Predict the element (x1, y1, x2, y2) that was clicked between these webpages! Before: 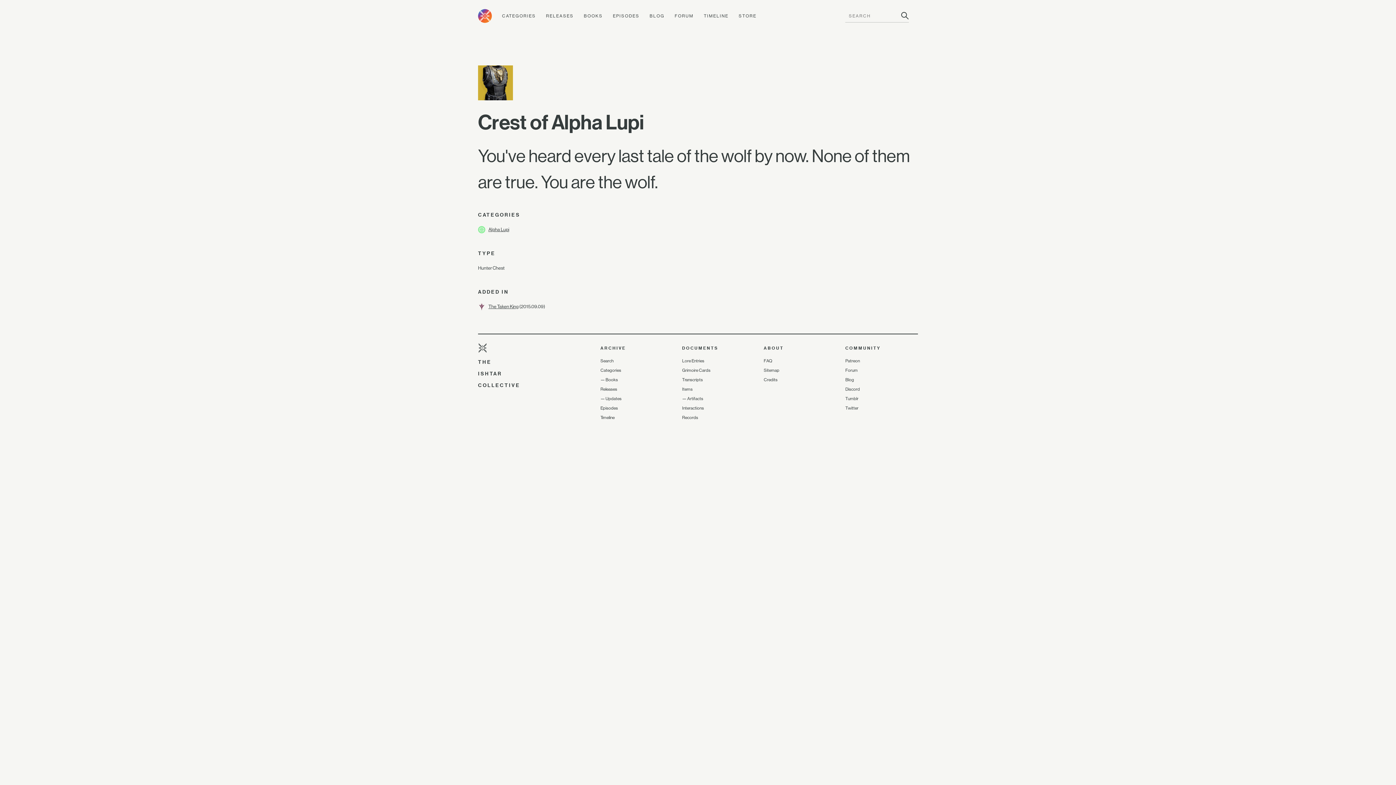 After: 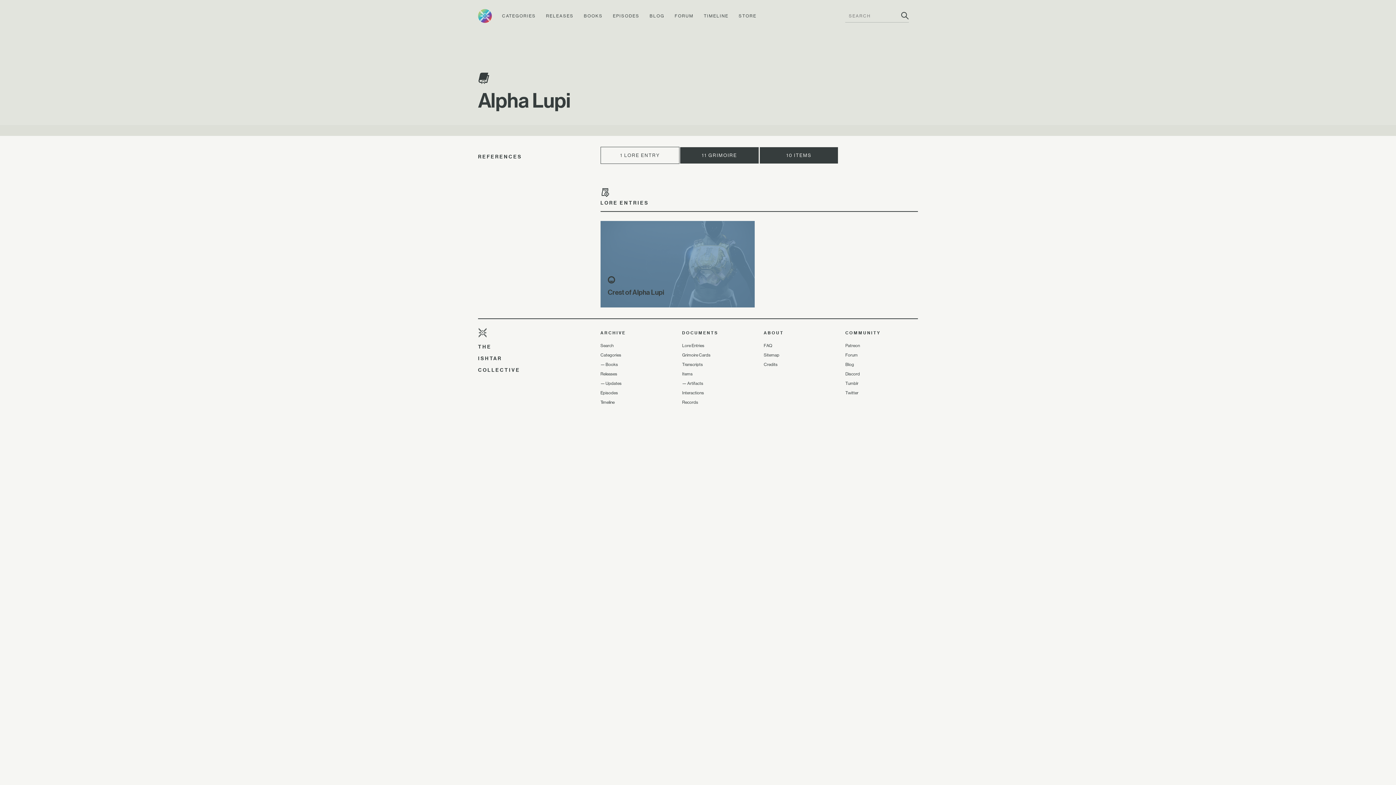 Action: bbox: (488, 226, 509, 232) label: Alpha Lupi